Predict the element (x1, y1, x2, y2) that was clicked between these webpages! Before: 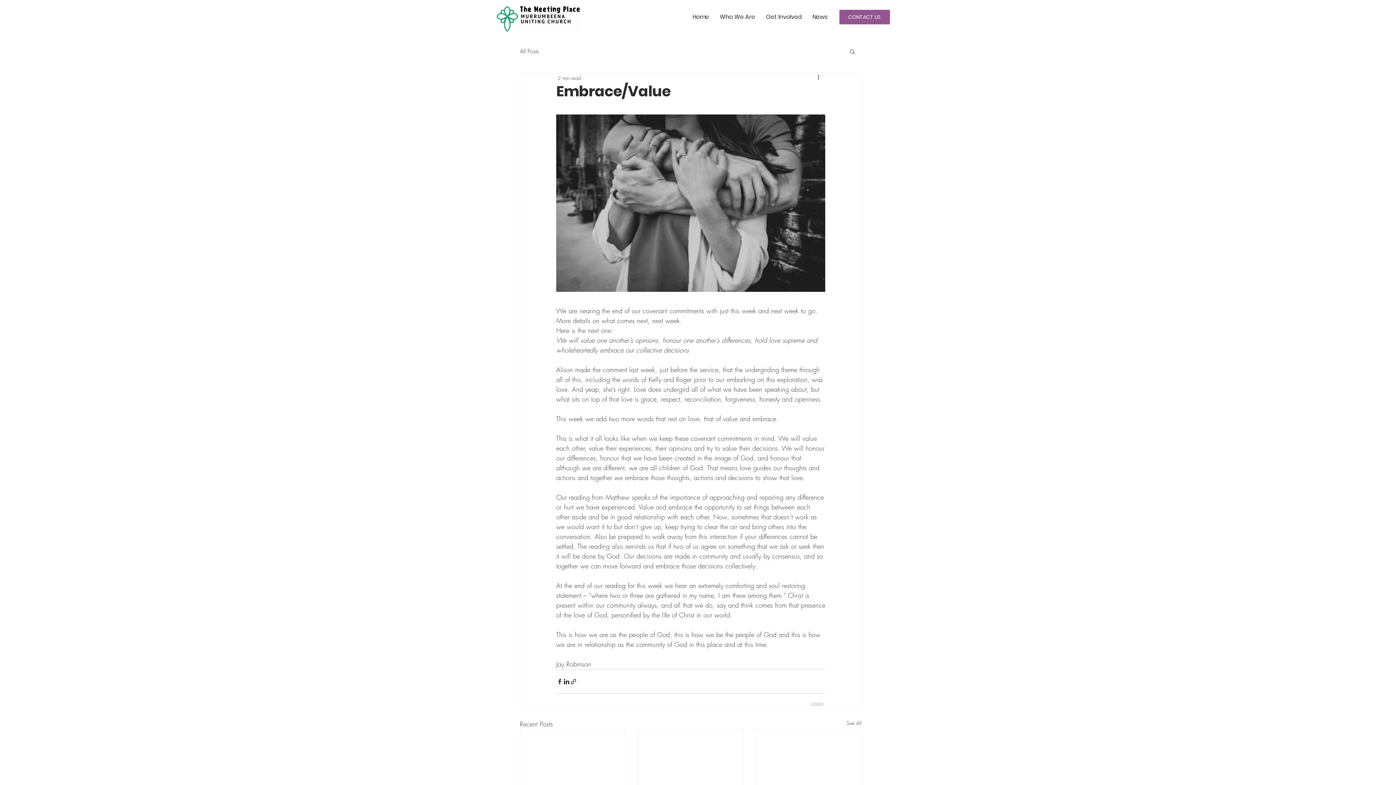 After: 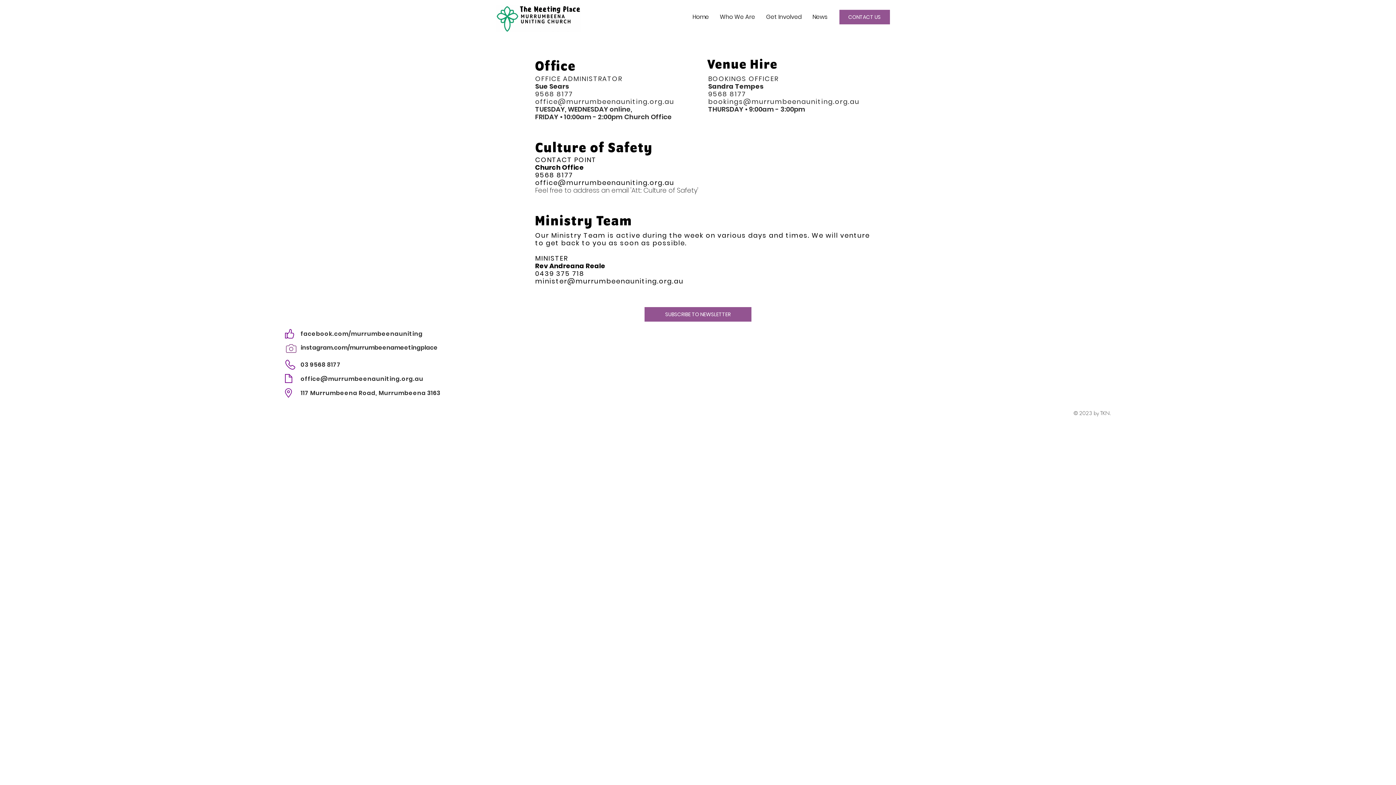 Action: bbox: (839, 9, 890, 24) label: CONTACT US